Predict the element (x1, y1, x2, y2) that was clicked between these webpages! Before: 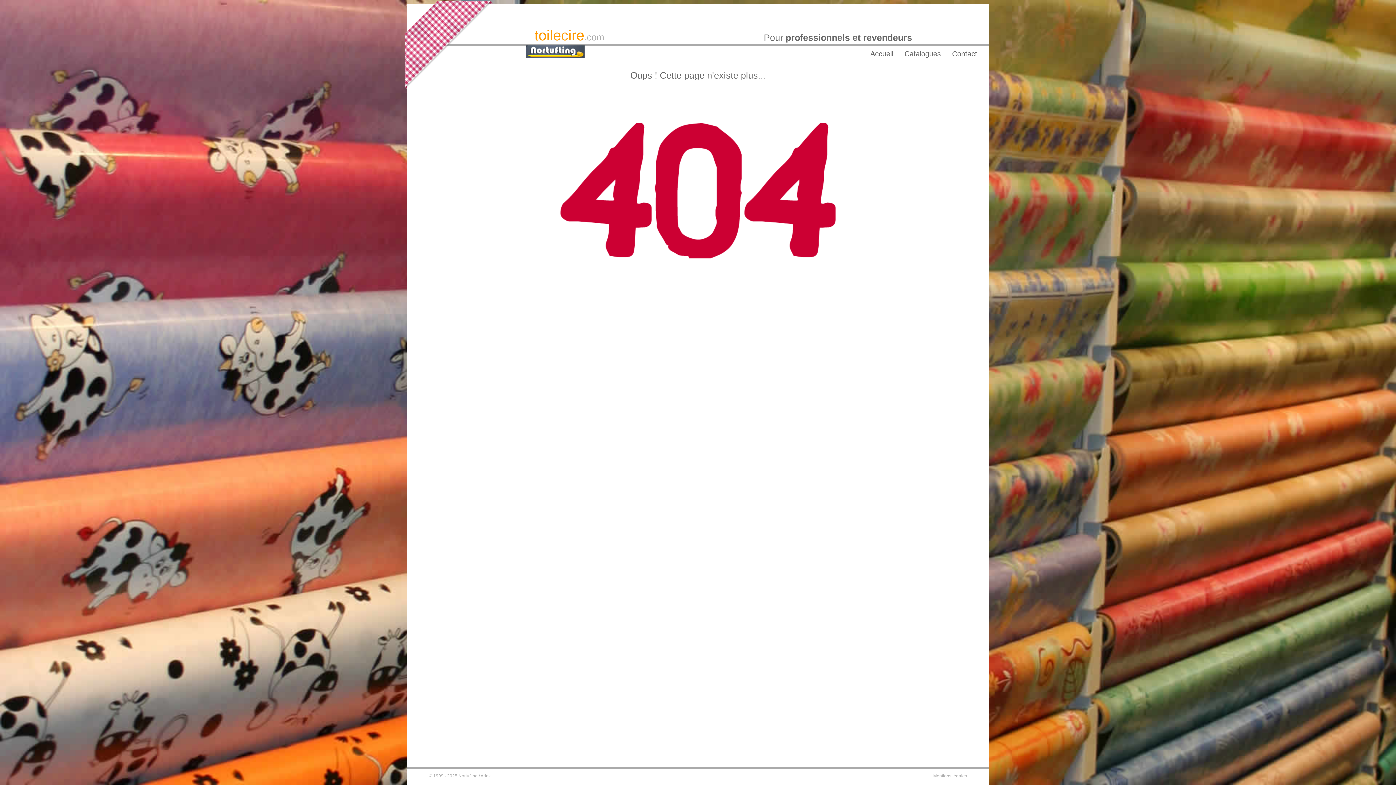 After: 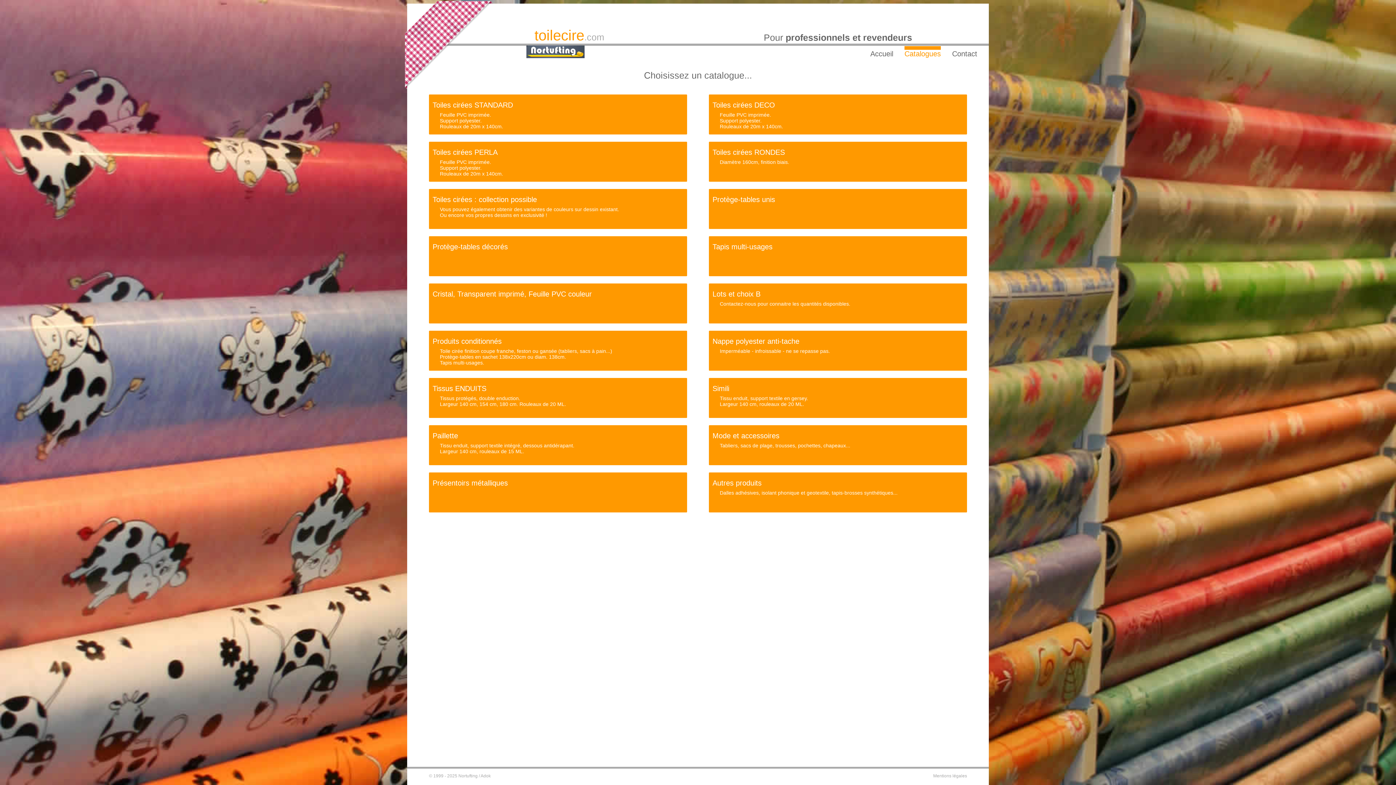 Action: label: Catalogues bbox: (904, 49, 941, 57)